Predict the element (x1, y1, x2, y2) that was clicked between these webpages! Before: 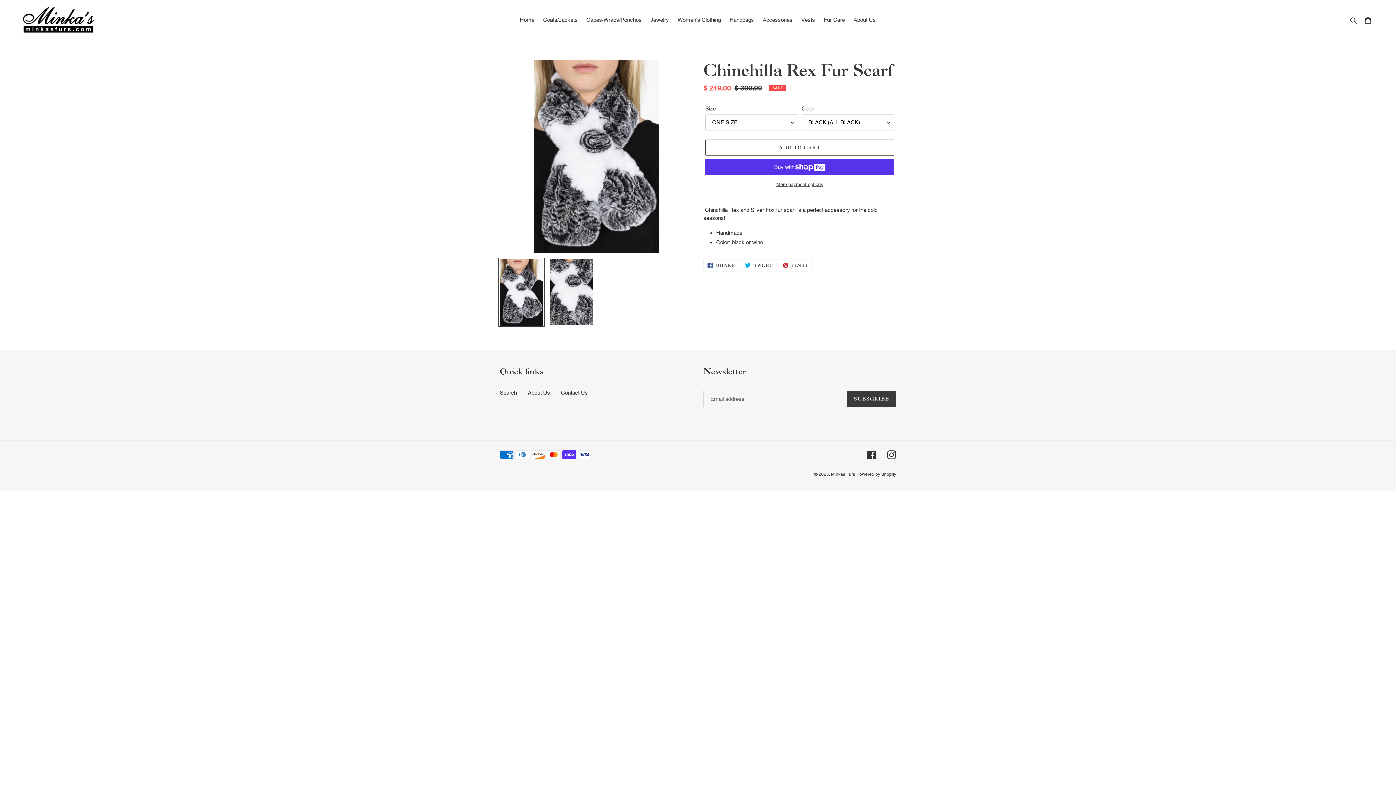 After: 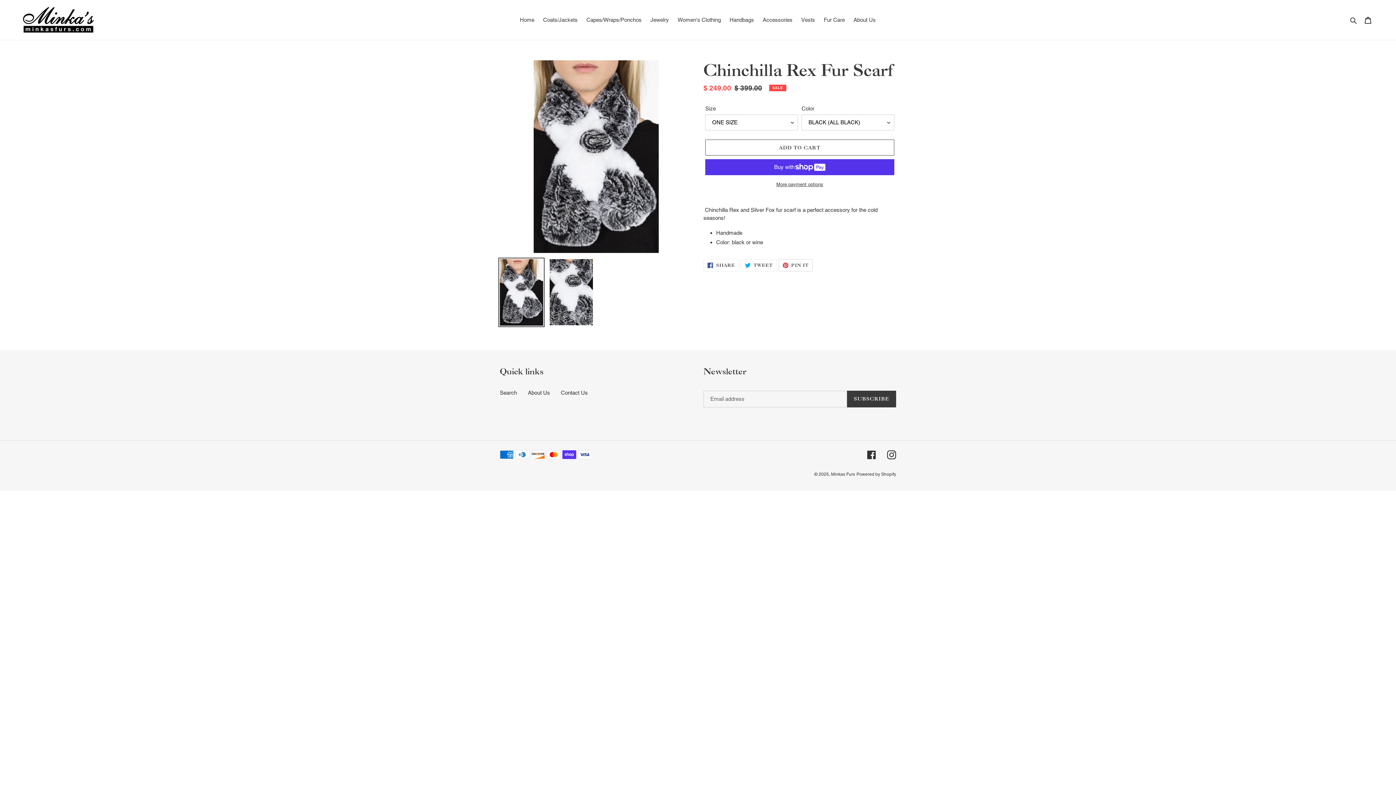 Action: label:  PIN IT
PIN ON PINTEREST bbox: (778, 259, 812, 271)